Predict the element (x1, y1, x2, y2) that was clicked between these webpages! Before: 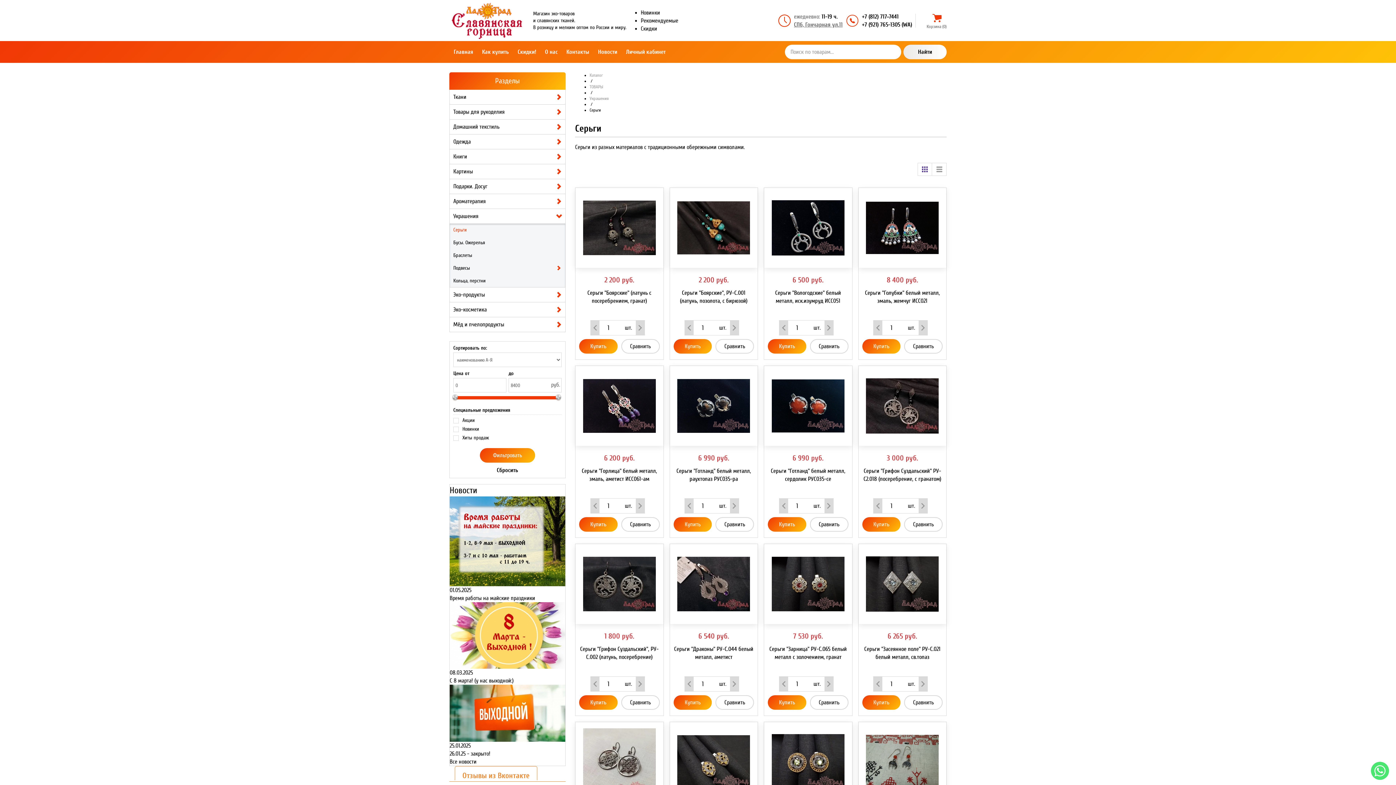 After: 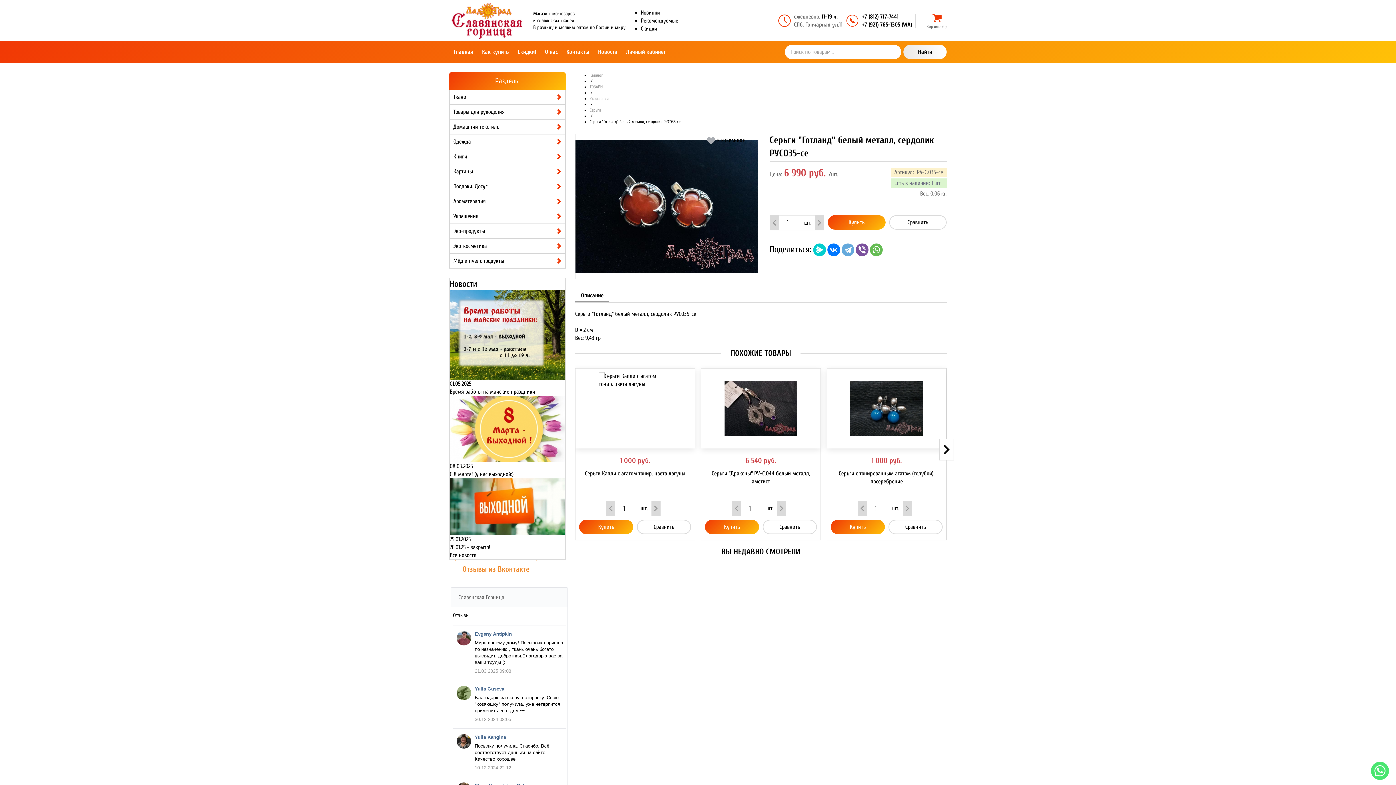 Action: bbox: (768, 369, 848, 442)